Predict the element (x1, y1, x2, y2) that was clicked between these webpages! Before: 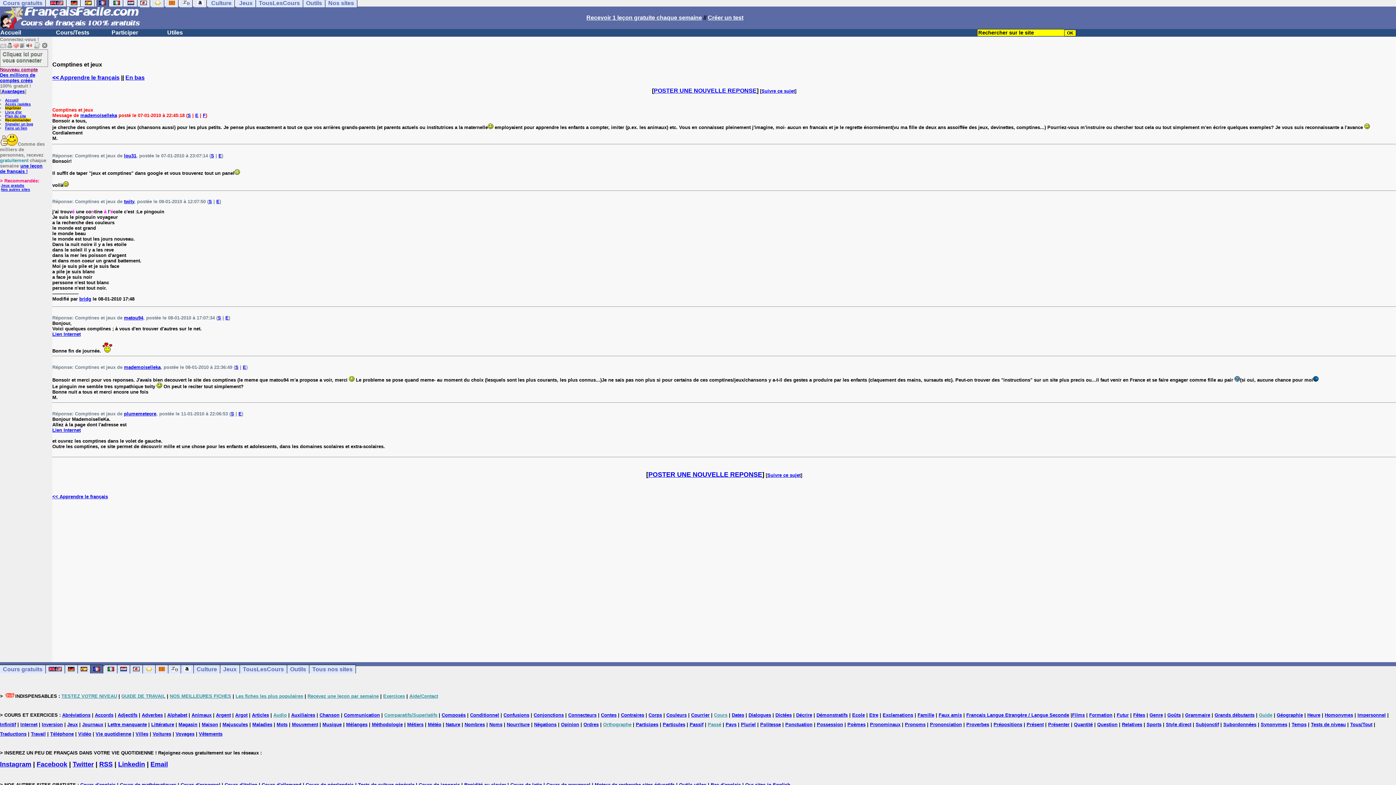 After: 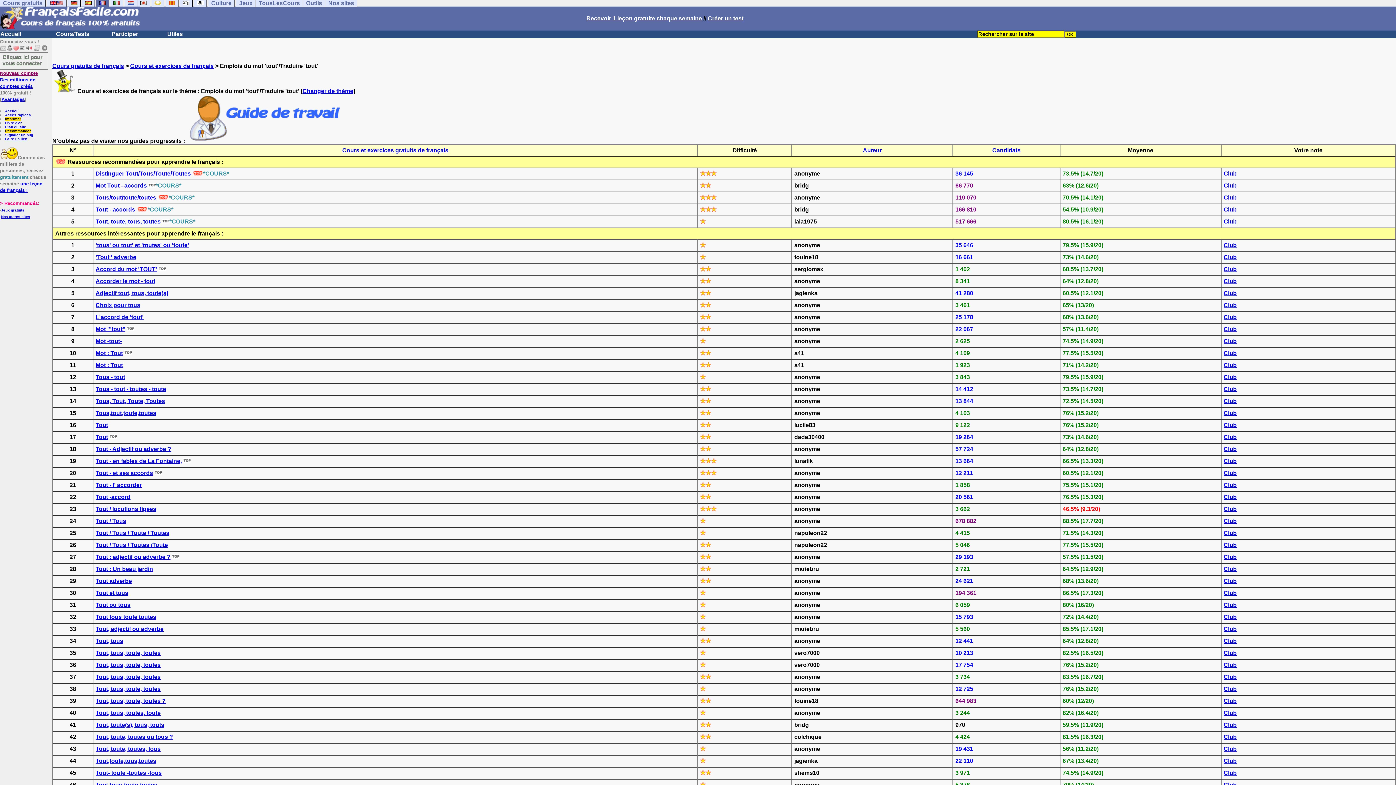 Action: label: Tous/Tout bbox: (1350, 722, 1372, 727)